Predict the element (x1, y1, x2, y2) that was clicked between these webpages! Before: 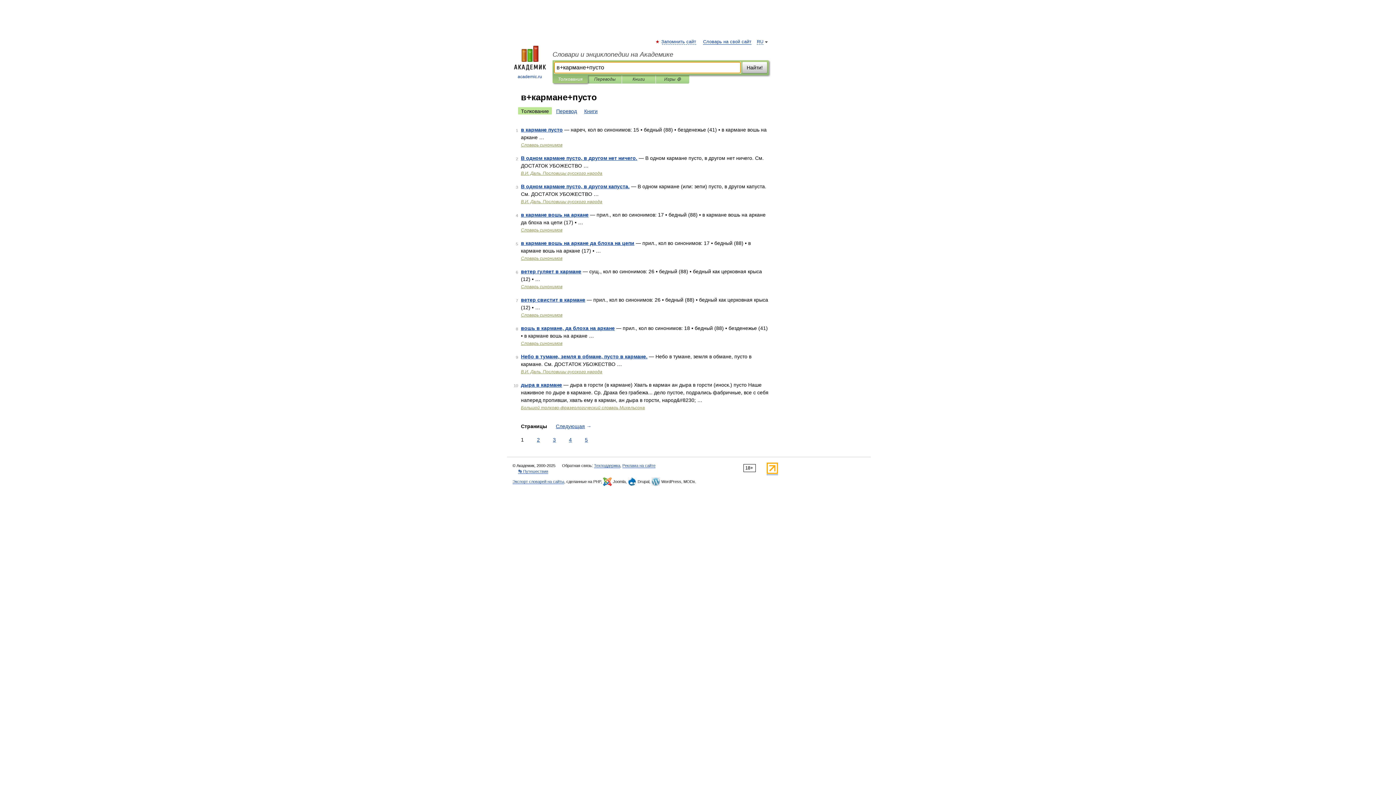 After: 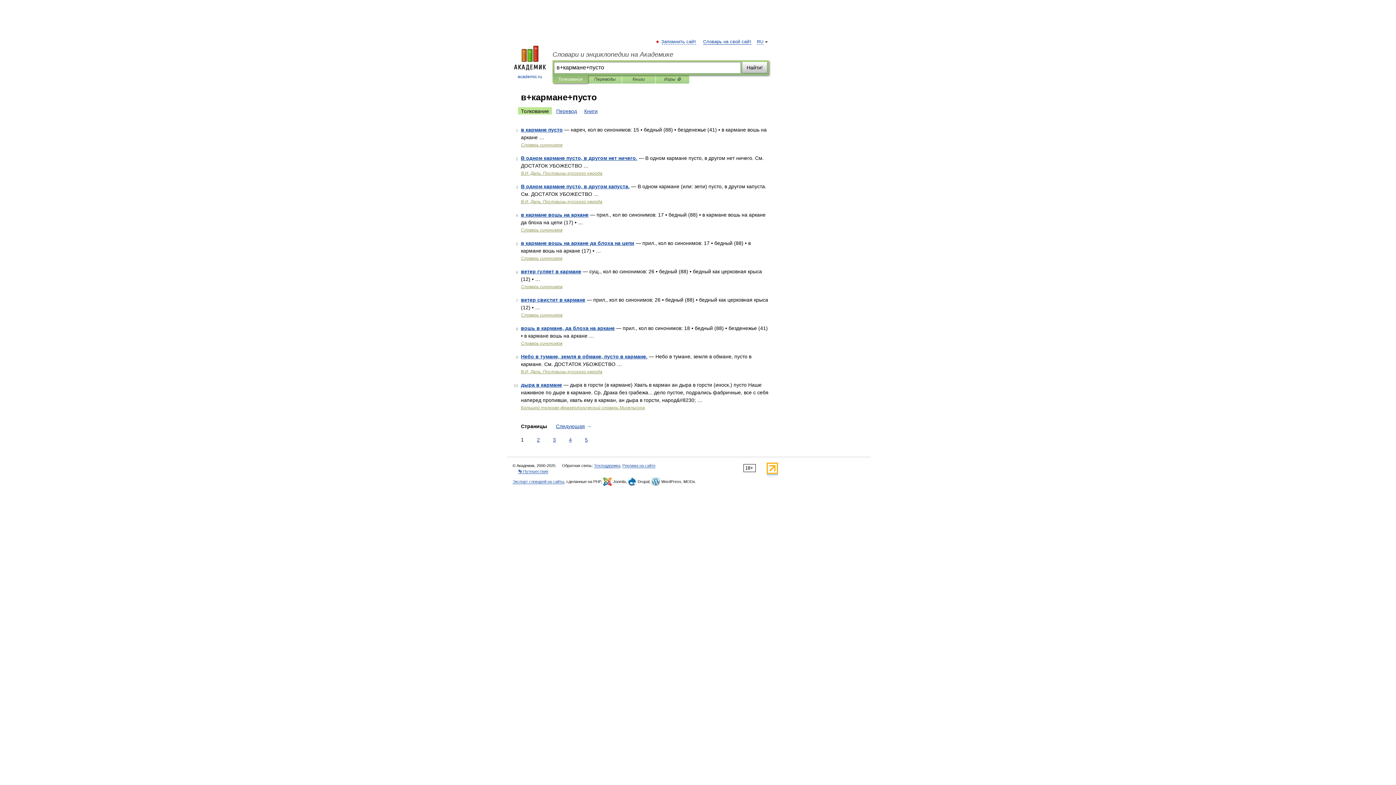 Action: label: Толкование bbox: (518, 107, 552, 114)